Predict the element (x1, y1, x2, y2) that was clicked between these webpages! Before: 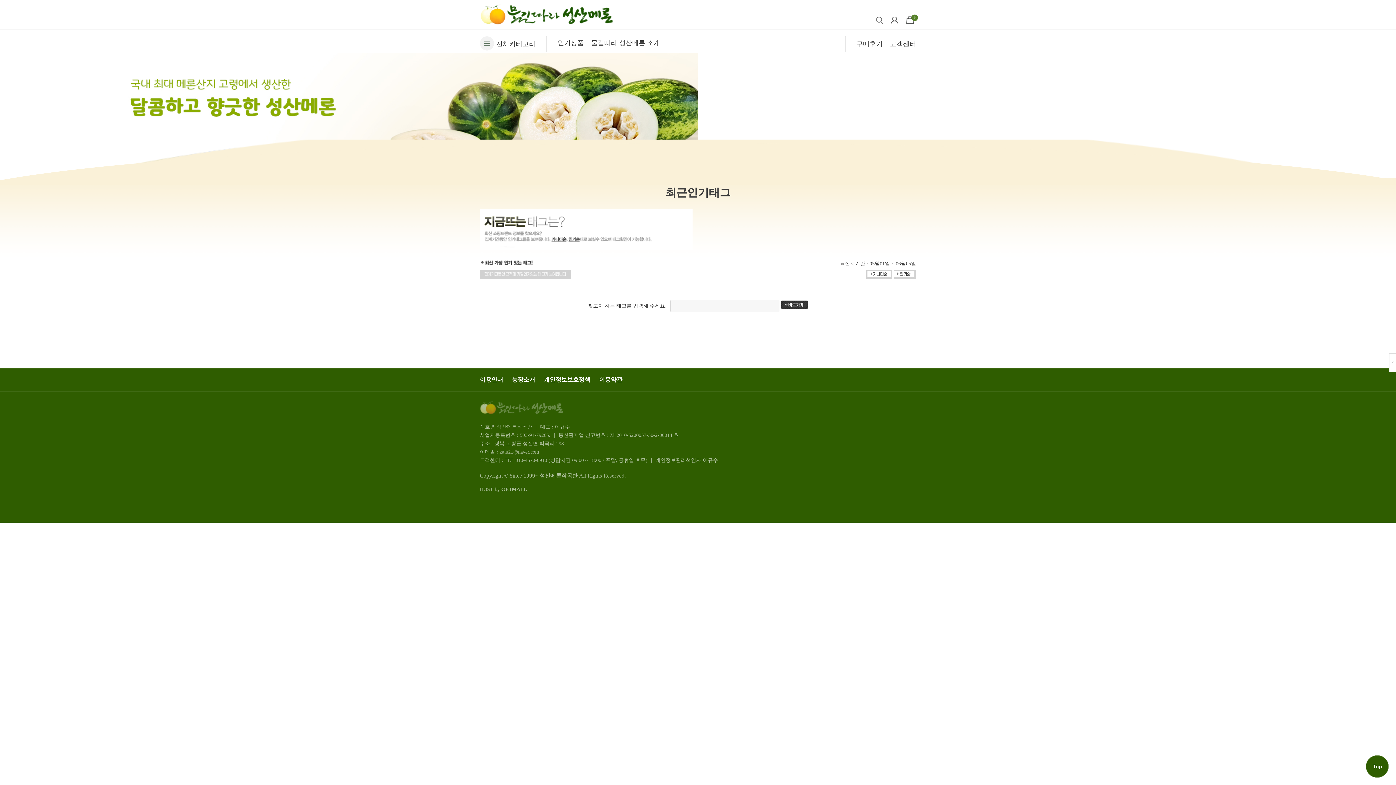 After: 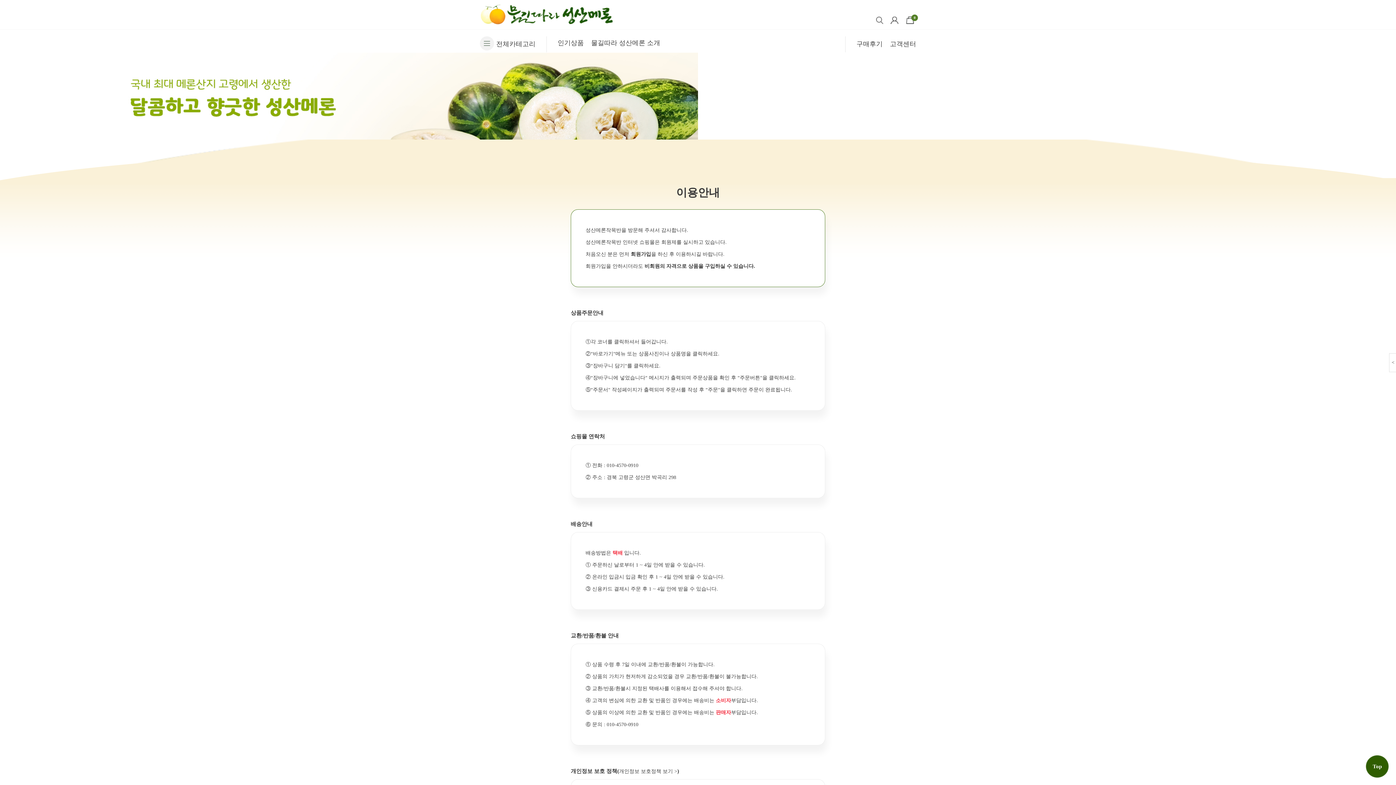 Action: bbox: (480, 376, 503, 382) label: 이용안내